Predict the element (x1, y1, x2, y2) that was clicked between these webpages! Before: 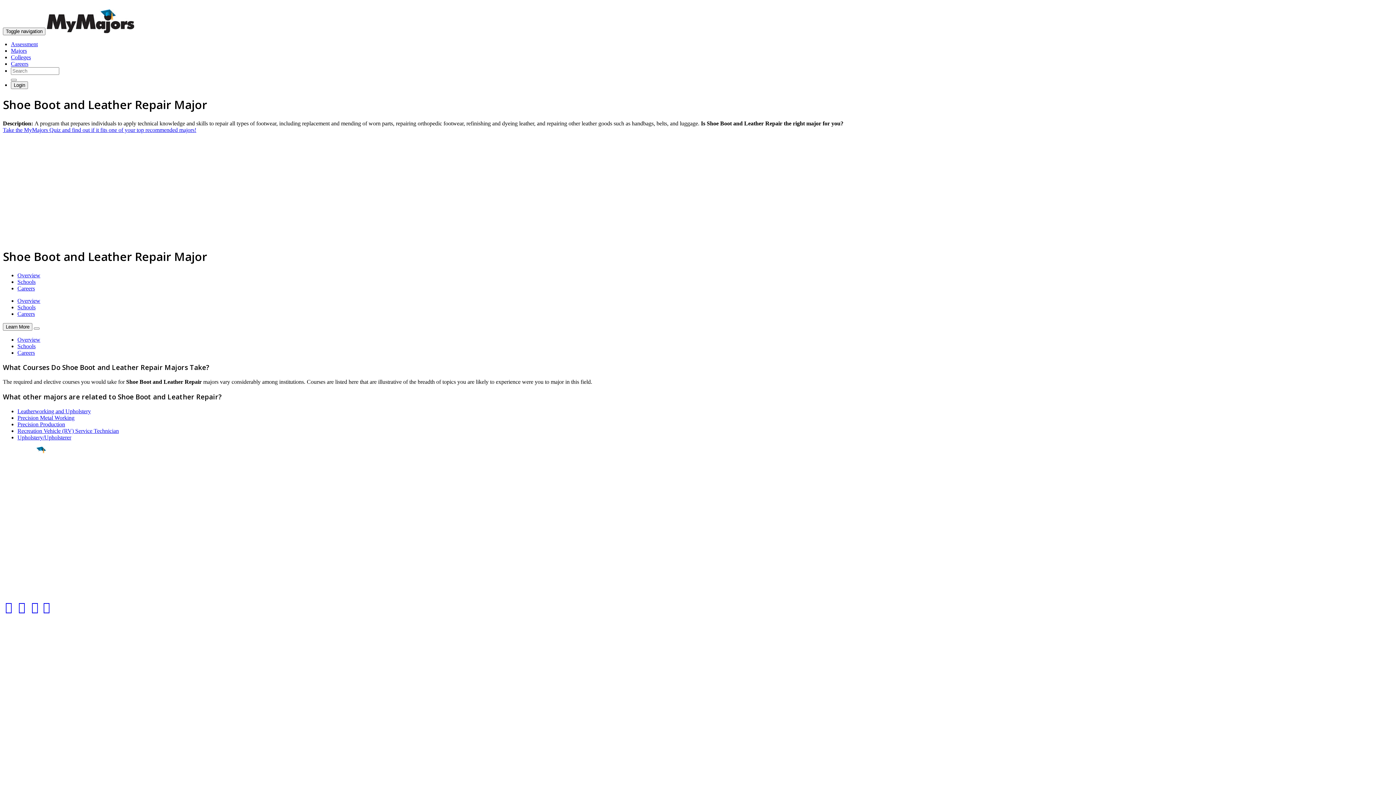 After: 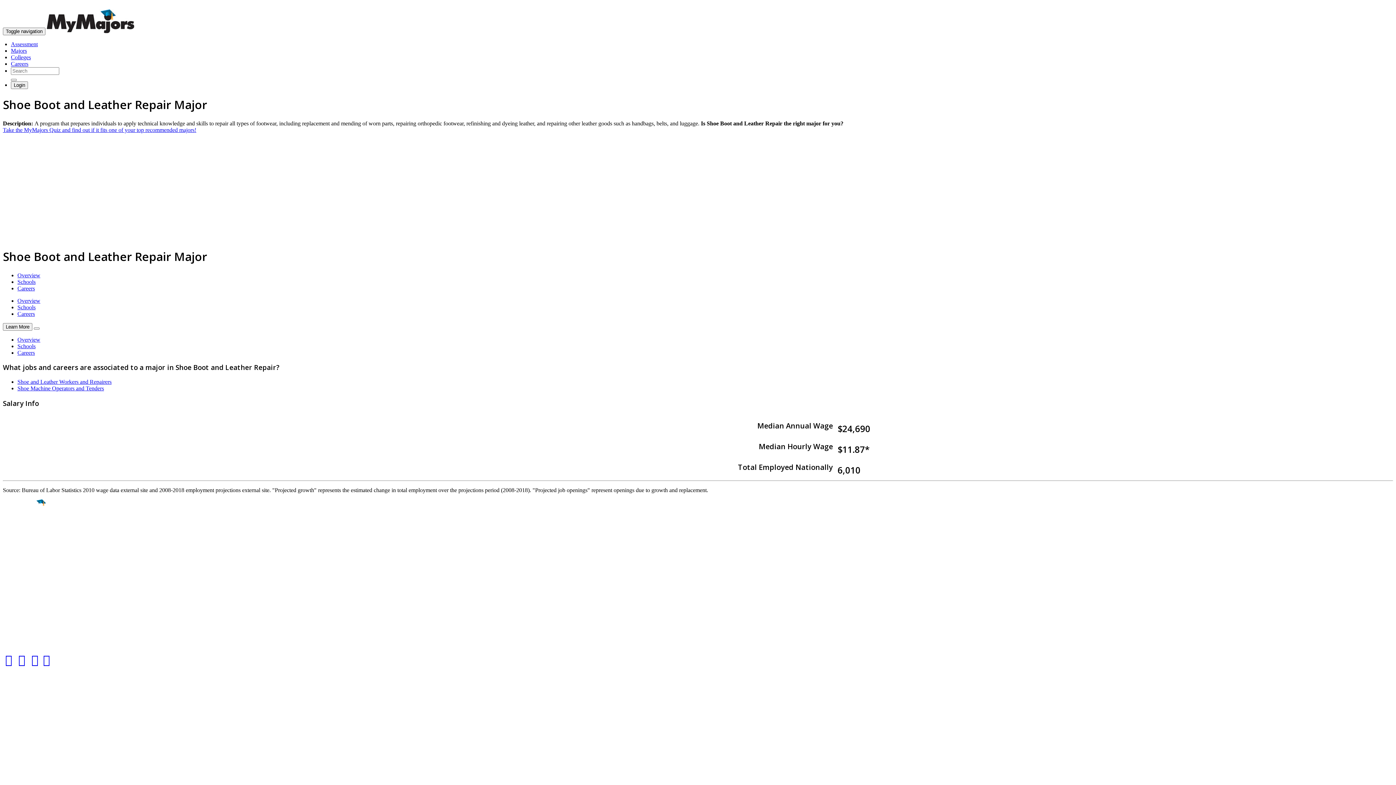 Action: bbox: (17, 349, 34, 355) label: Careers